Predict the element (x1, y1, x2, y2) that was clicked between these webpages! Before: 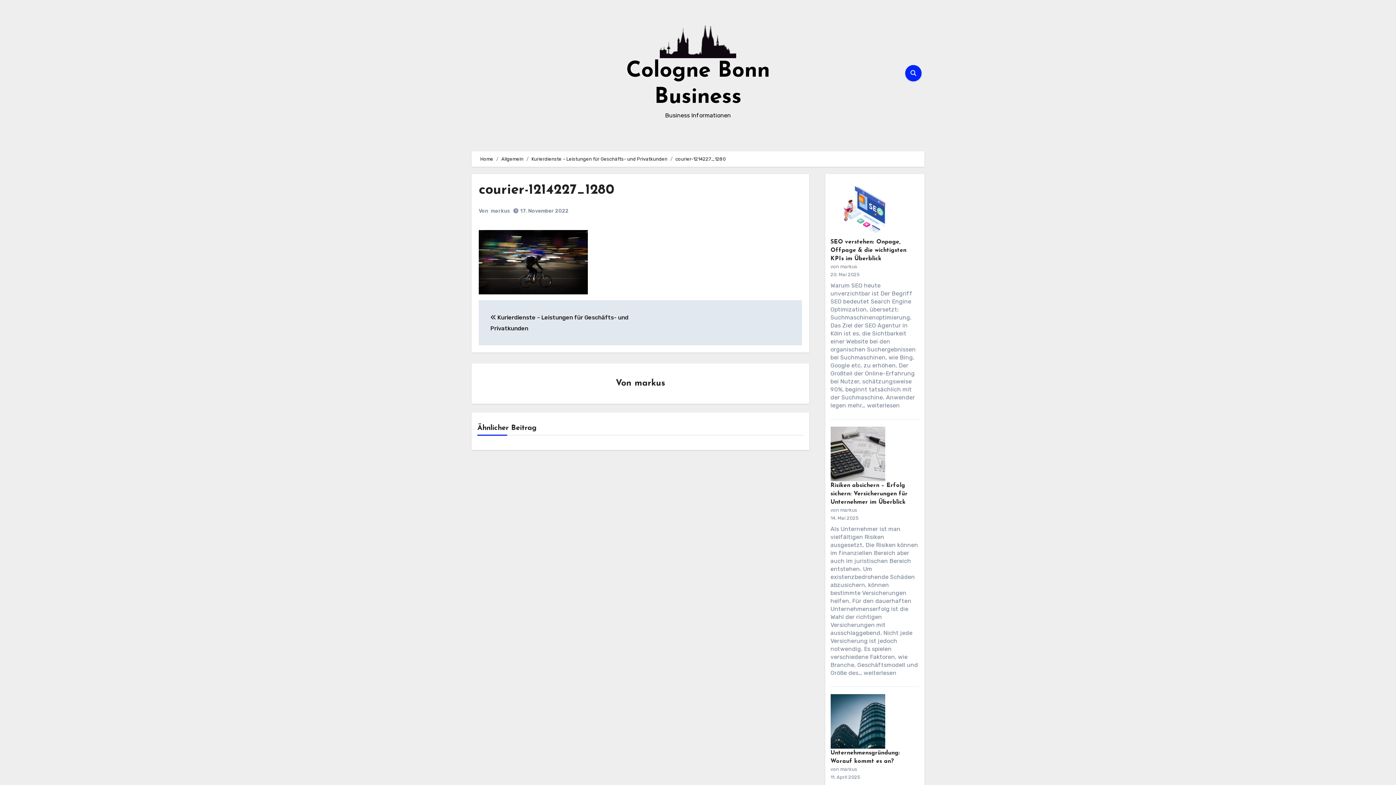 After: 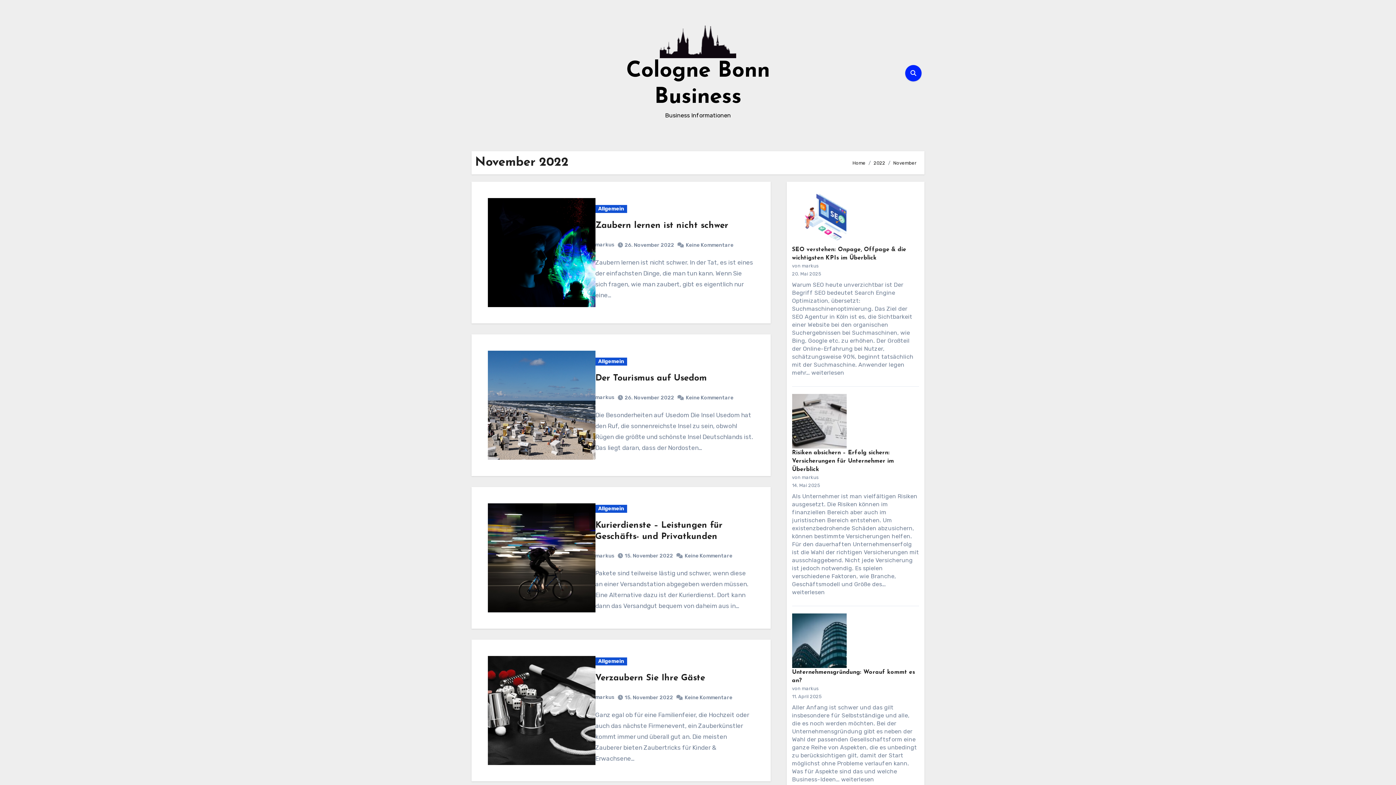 Action: bbox: (520, 208, 568, 214) label: 17. November 2022